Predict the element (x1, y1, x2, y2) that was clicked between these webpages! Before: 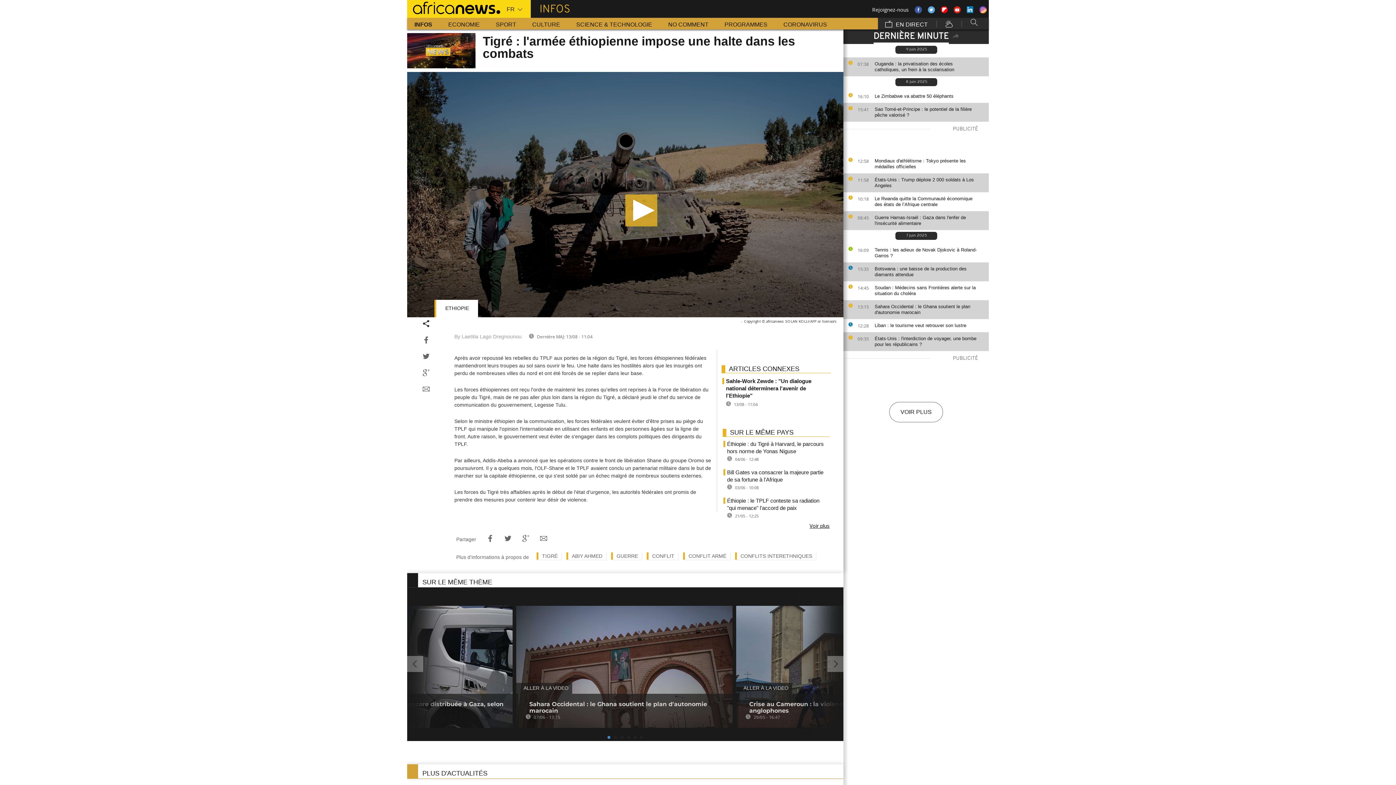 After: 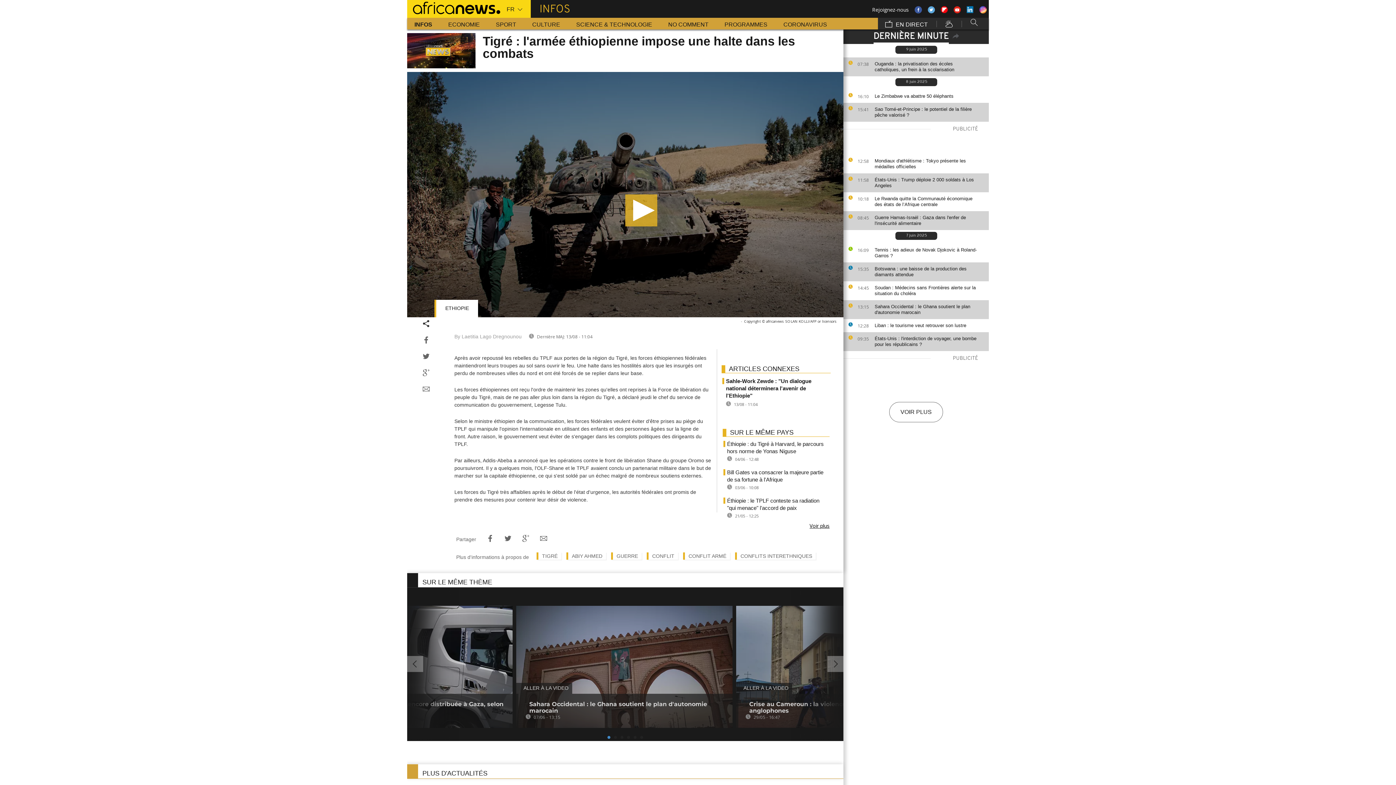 Action: bbox: (928, 6, 935, 13)